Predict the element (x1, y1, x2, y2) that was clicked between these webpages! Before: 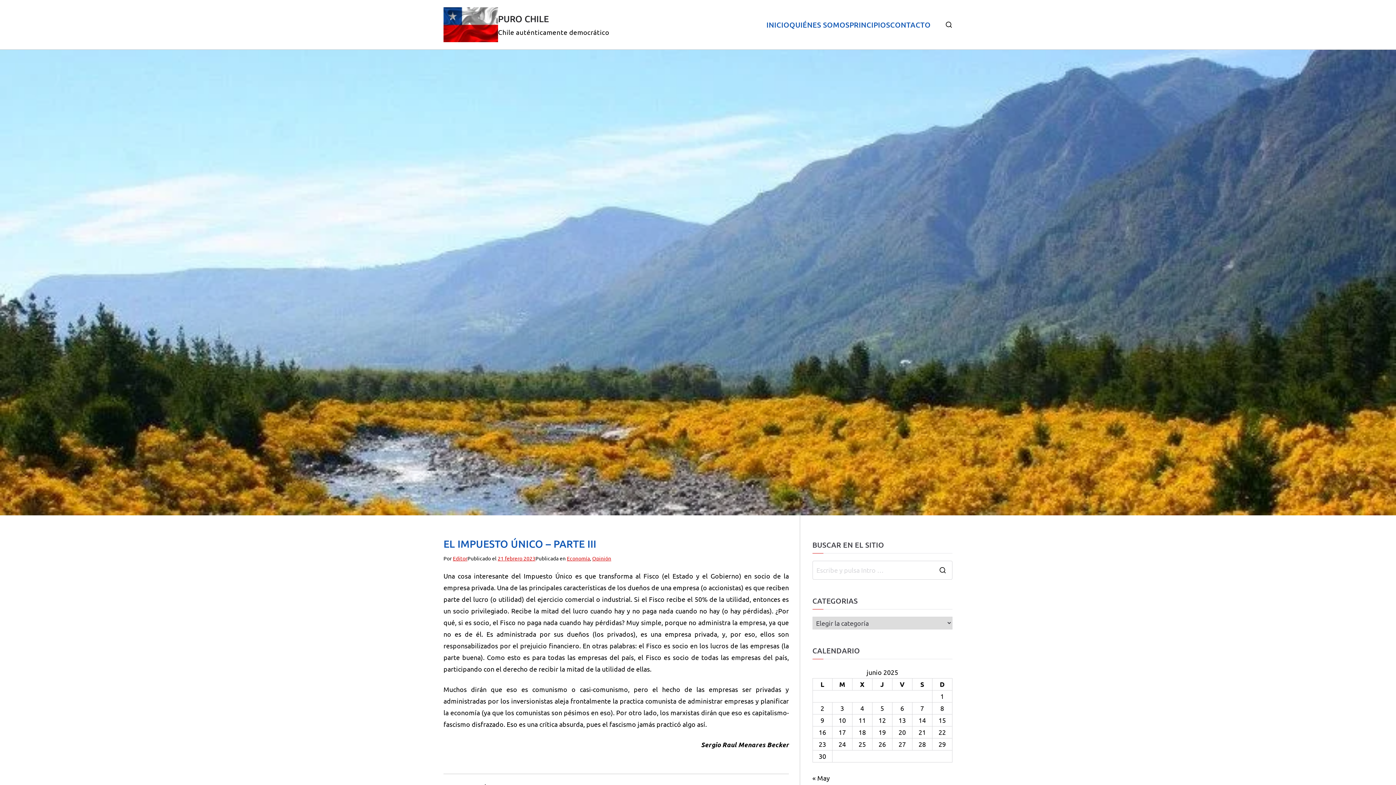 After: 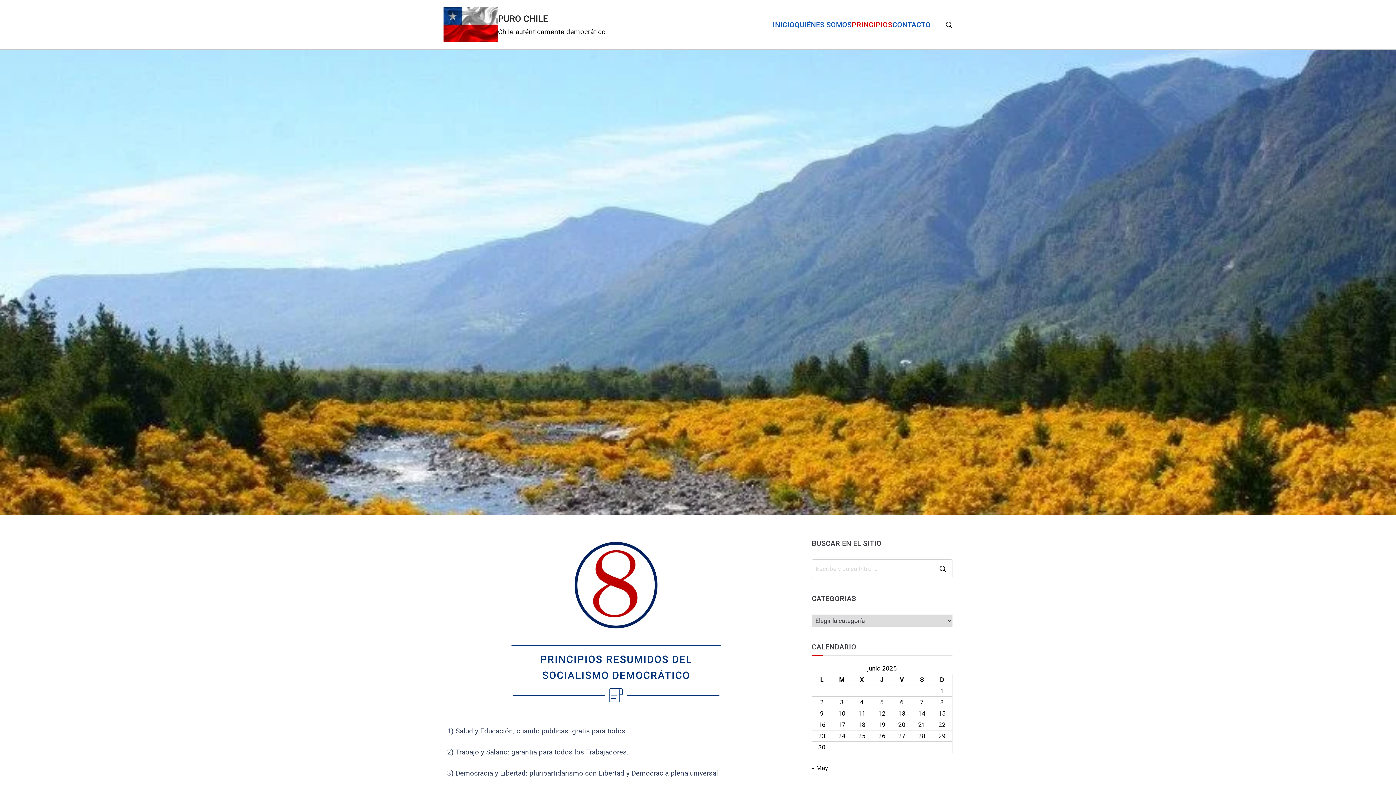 Action: label: PRINCIPIOS bbox: (849, 18, 890, 31)